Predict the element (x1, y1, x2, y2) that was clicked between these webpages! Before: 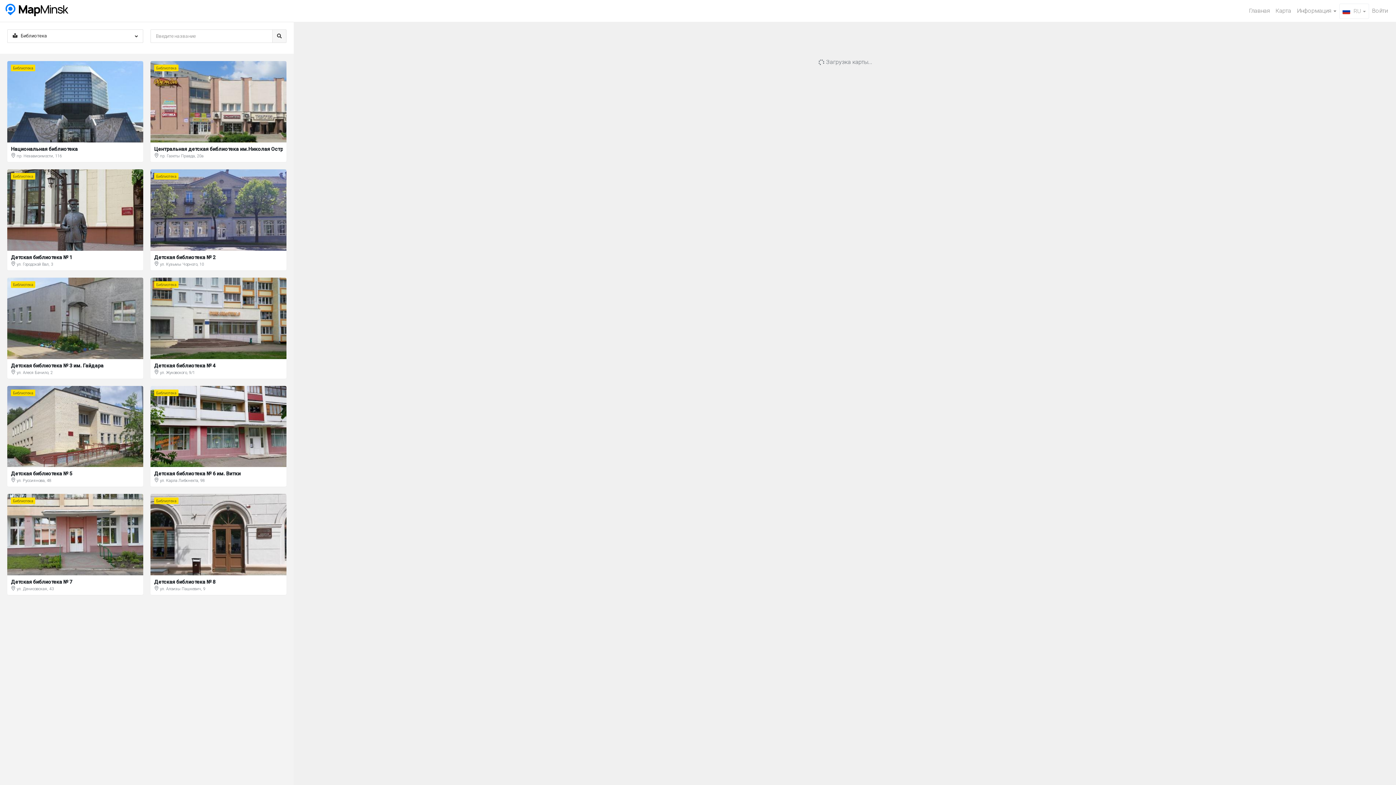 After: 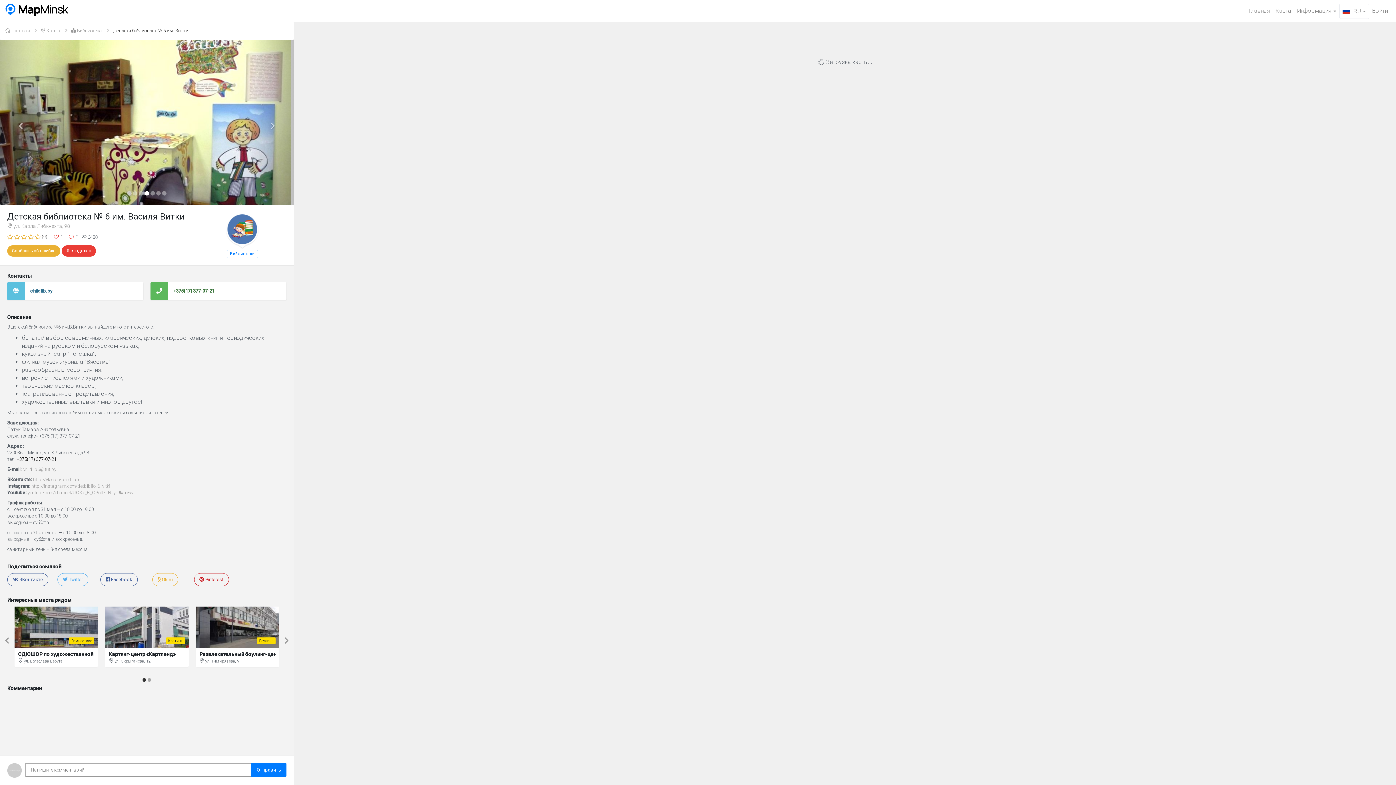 Action: bbox: (150, 386, 286, 487) label:  6487
Библиотека
Детская библиотека № 6 им. Витки
 ул. Карла Либкнехта, 98